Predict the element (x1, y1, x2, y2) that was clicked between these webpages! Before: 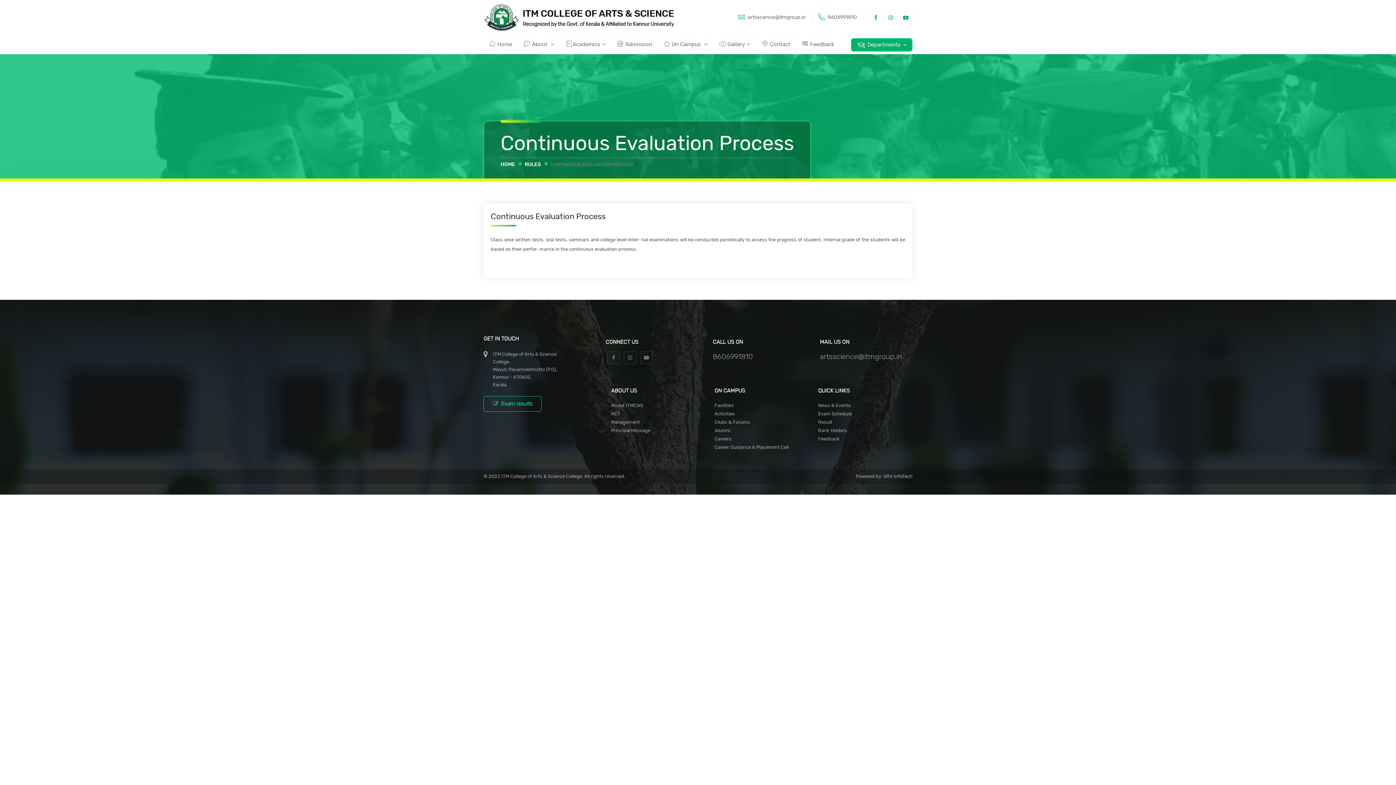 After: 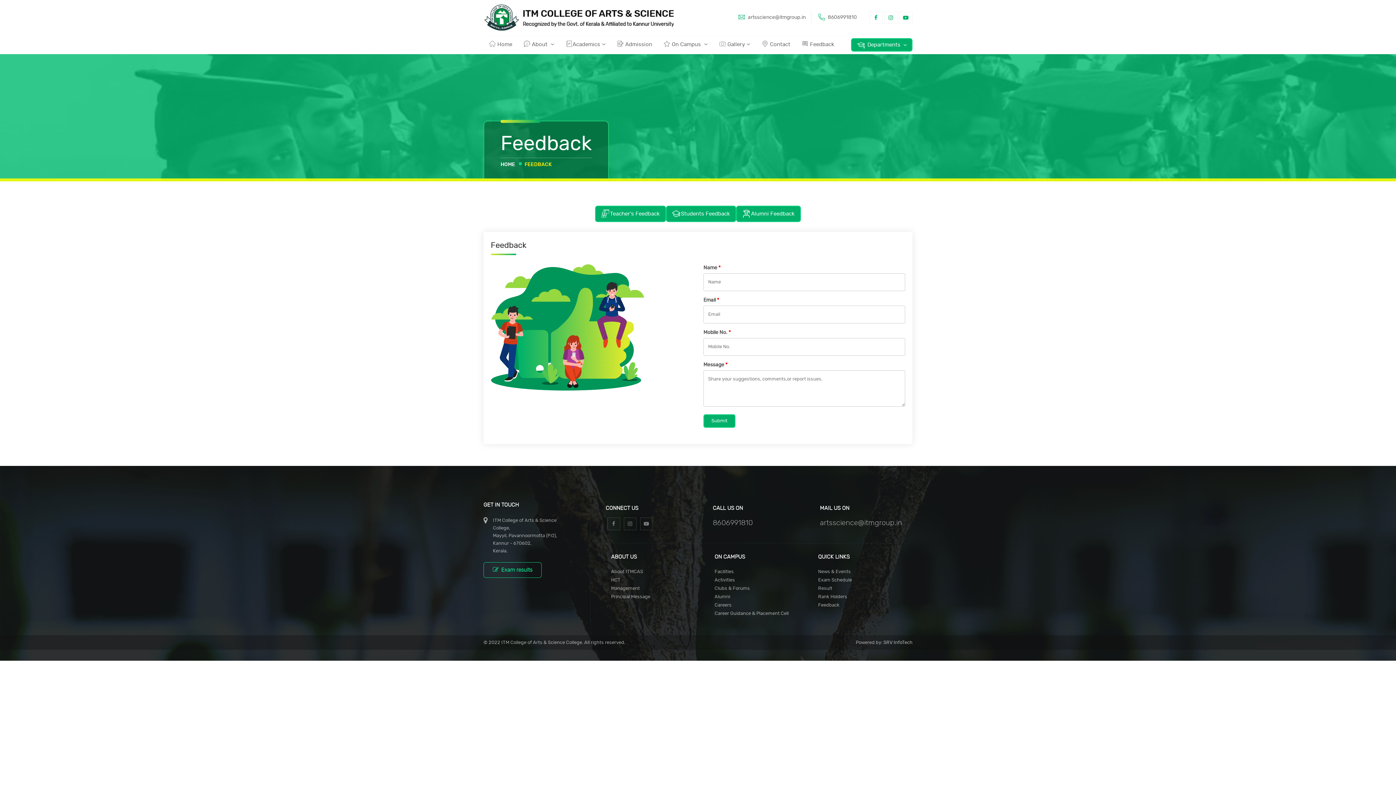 Action: bbox: (796, 35, 840, 53) label:  Feedback